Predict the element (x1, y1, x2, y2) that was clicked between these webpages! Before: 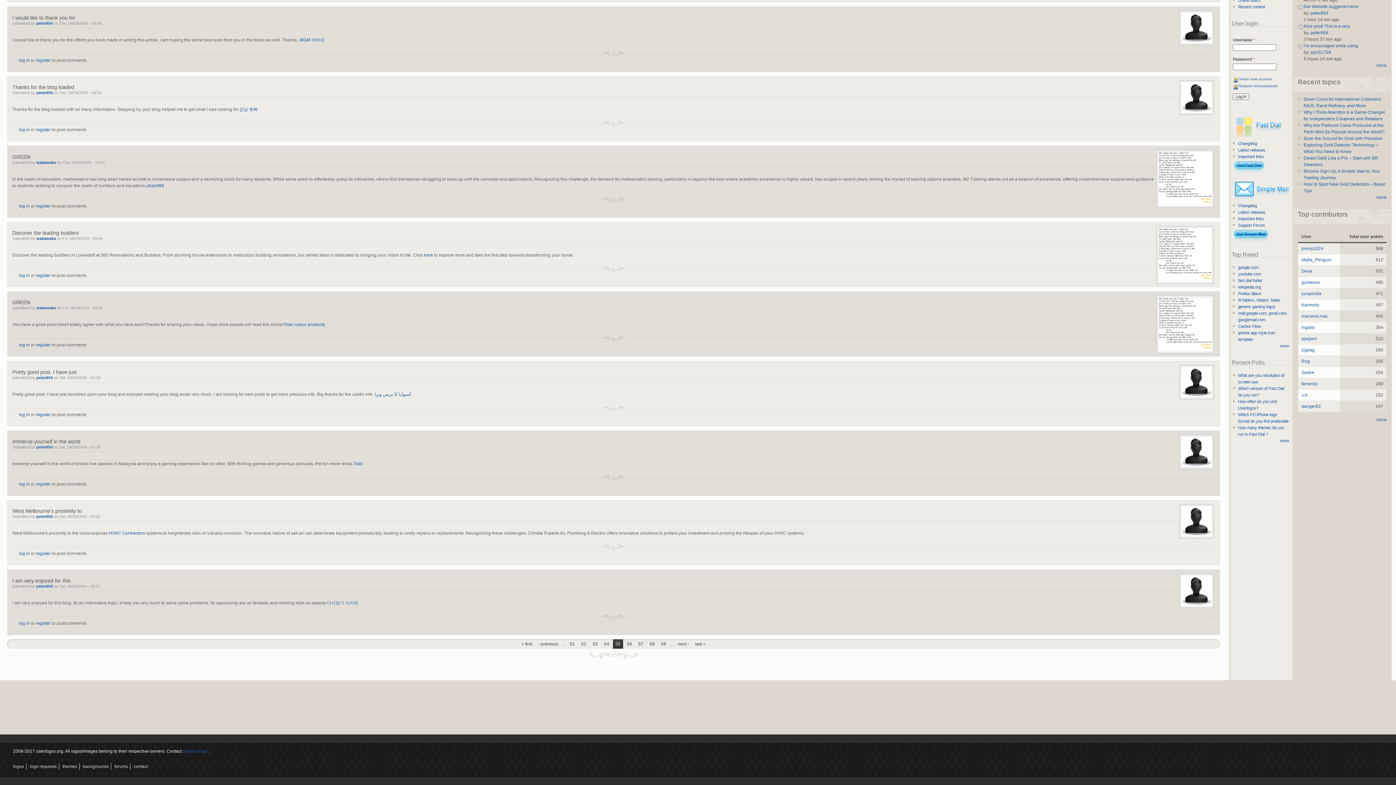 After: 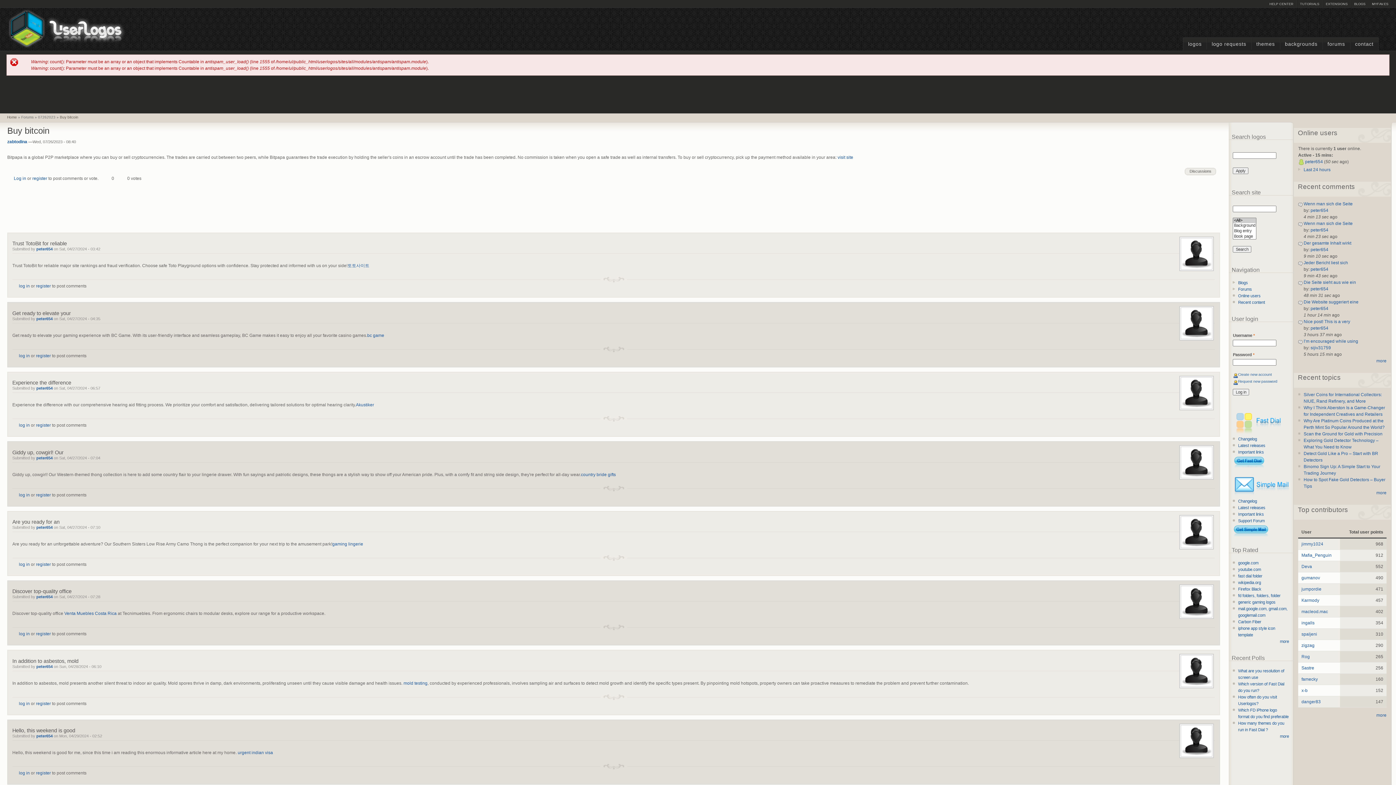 Action: bbox: (647, 639, 657, 649) label: 58